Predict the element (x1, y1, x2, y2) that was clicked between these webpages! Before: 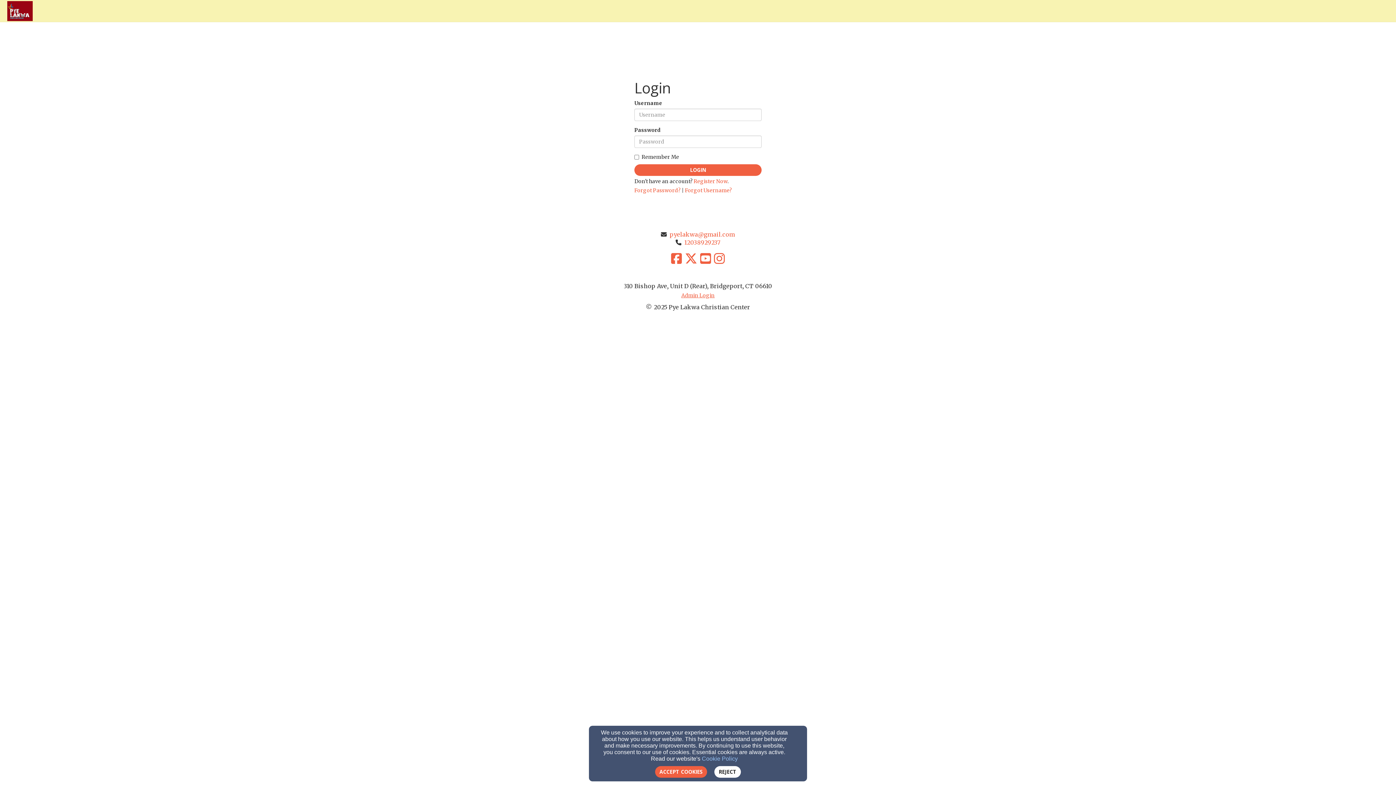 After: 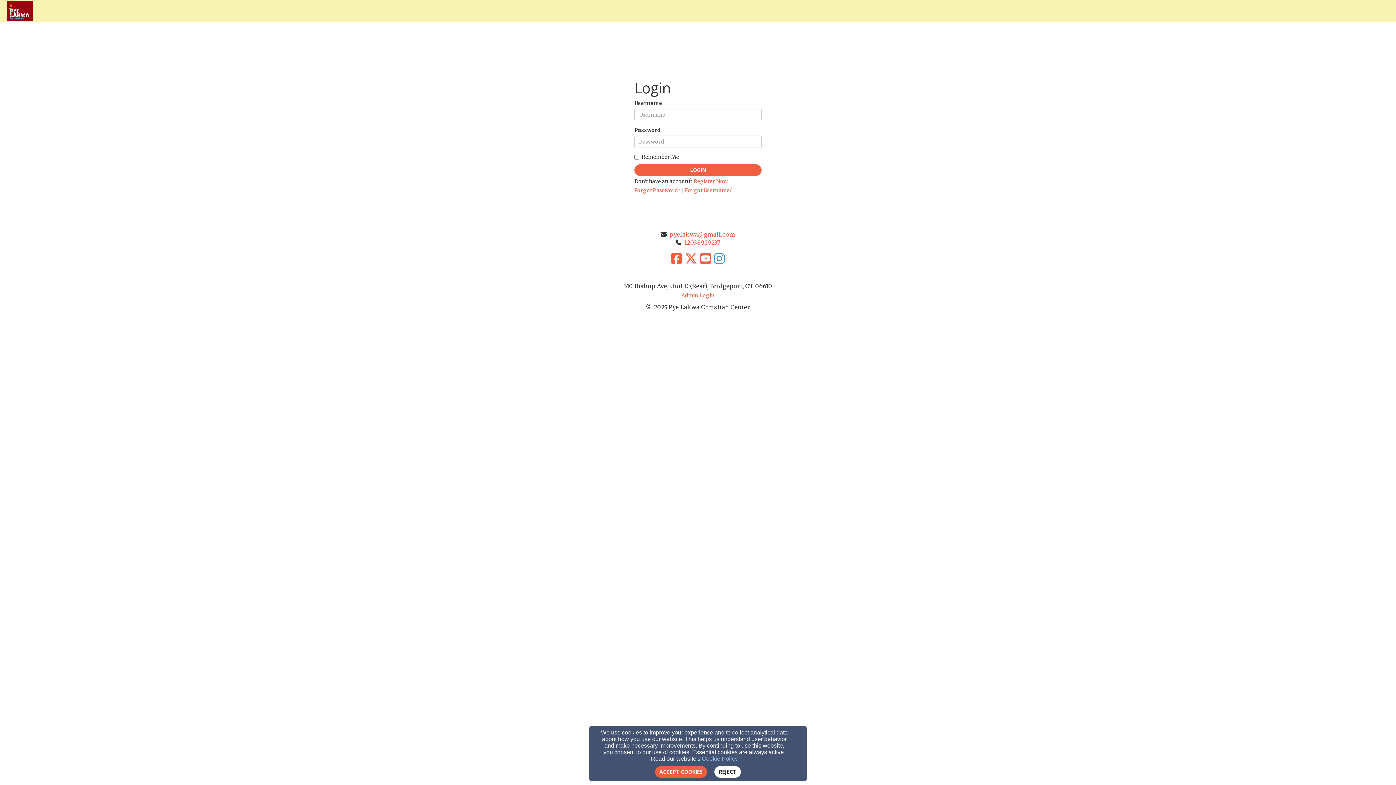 Action: bbox: (714, 251, 725, 266)